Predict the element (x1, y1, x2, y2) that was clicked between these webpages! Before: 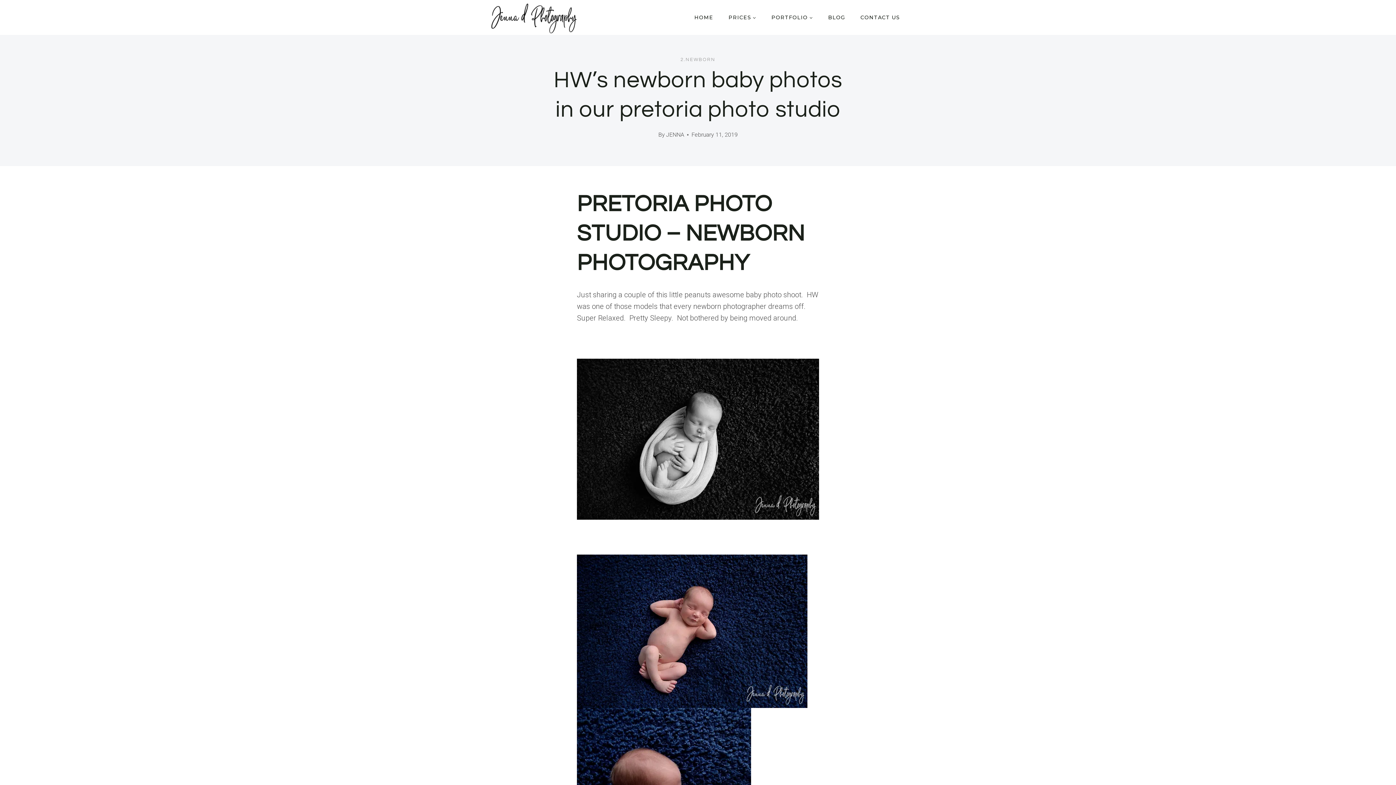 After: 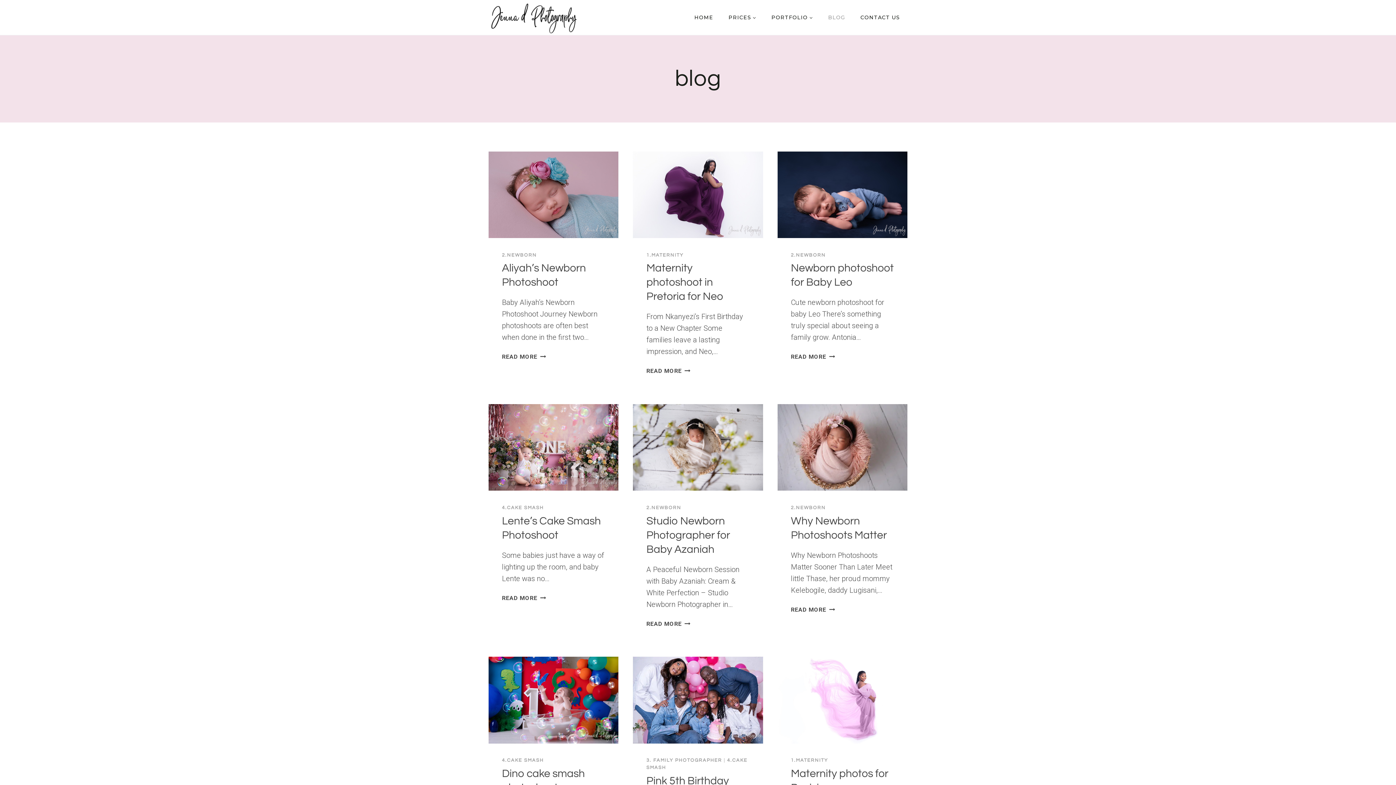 Action: bbox: (820, 11, 853, 22) label: BLOG